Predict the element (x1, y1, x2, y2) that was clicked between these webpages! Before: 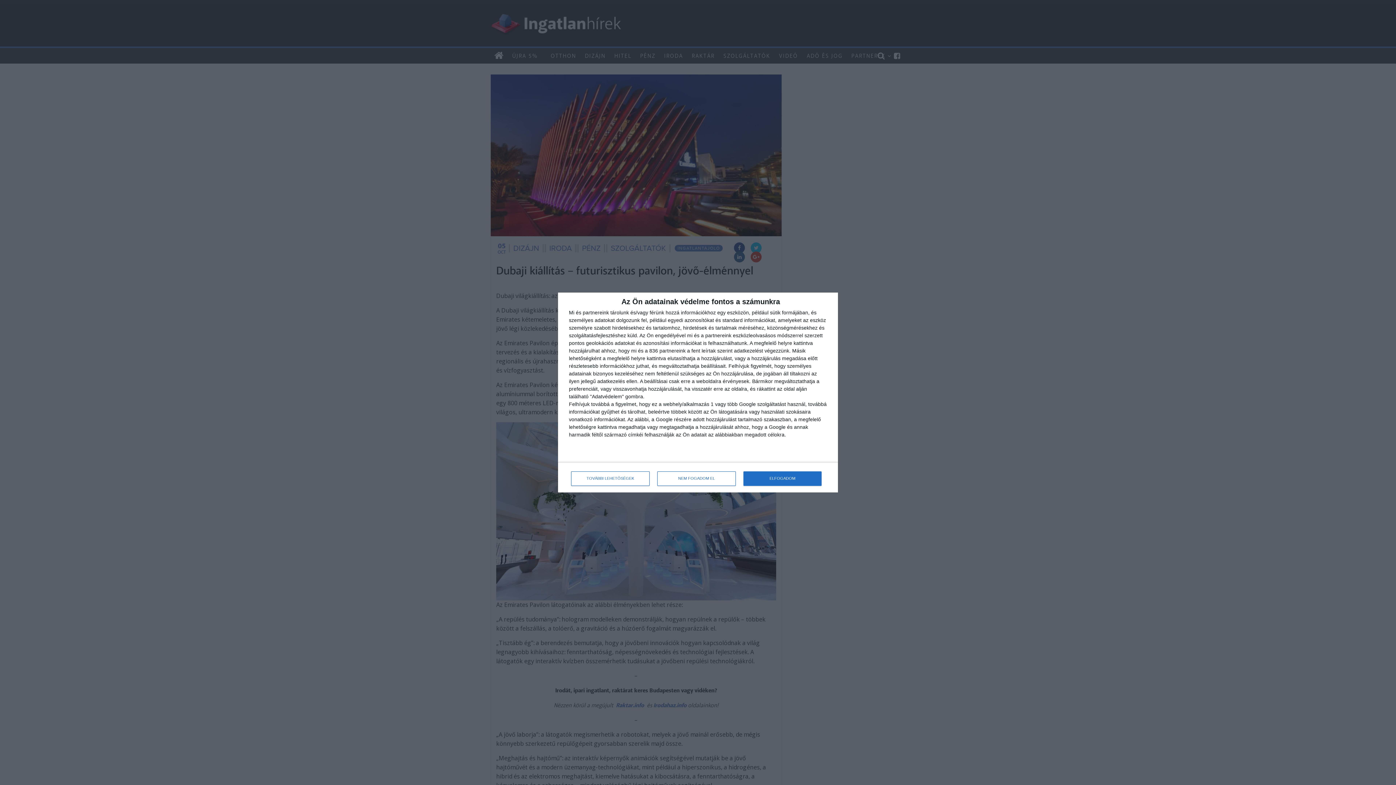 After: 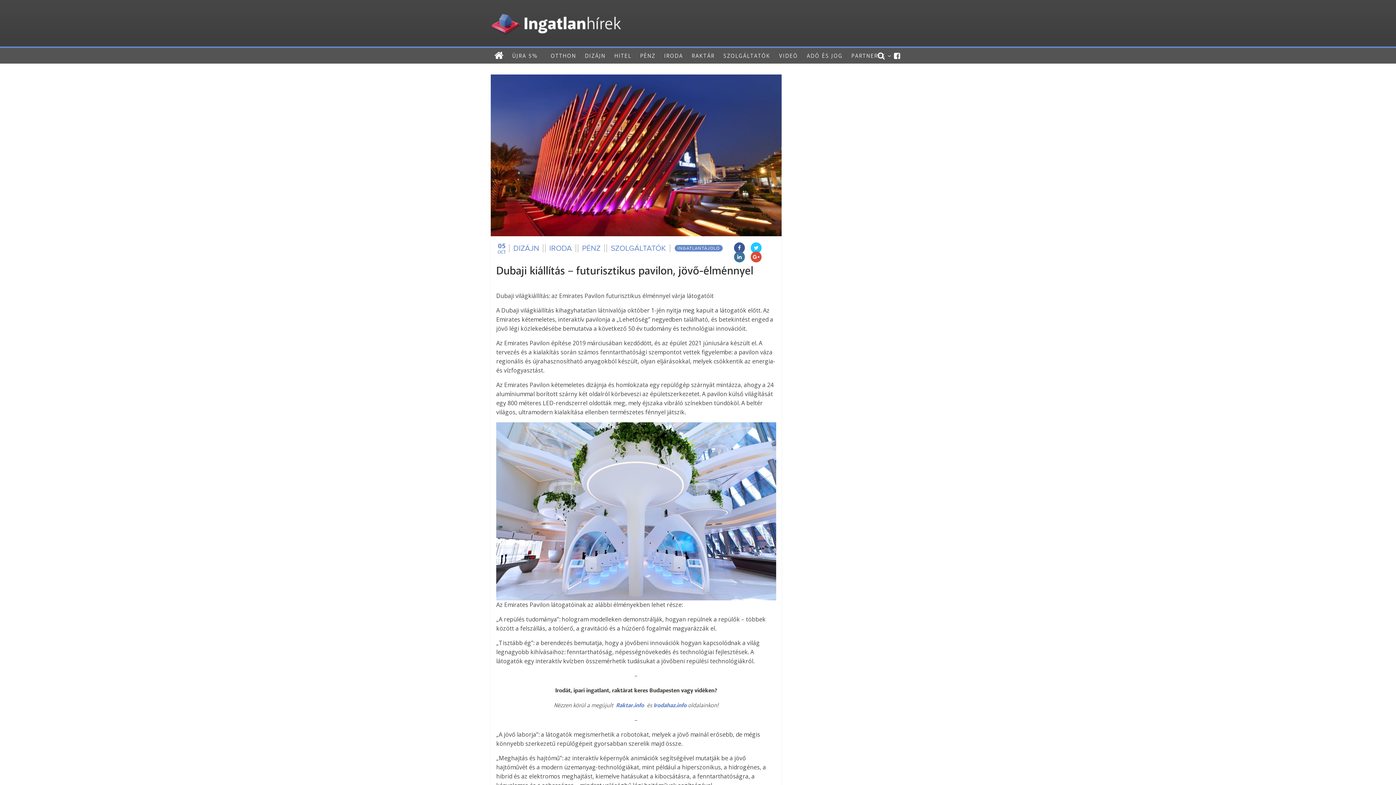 Action: bbox: (743, 471, 821, 486) label: ELFOGADOM